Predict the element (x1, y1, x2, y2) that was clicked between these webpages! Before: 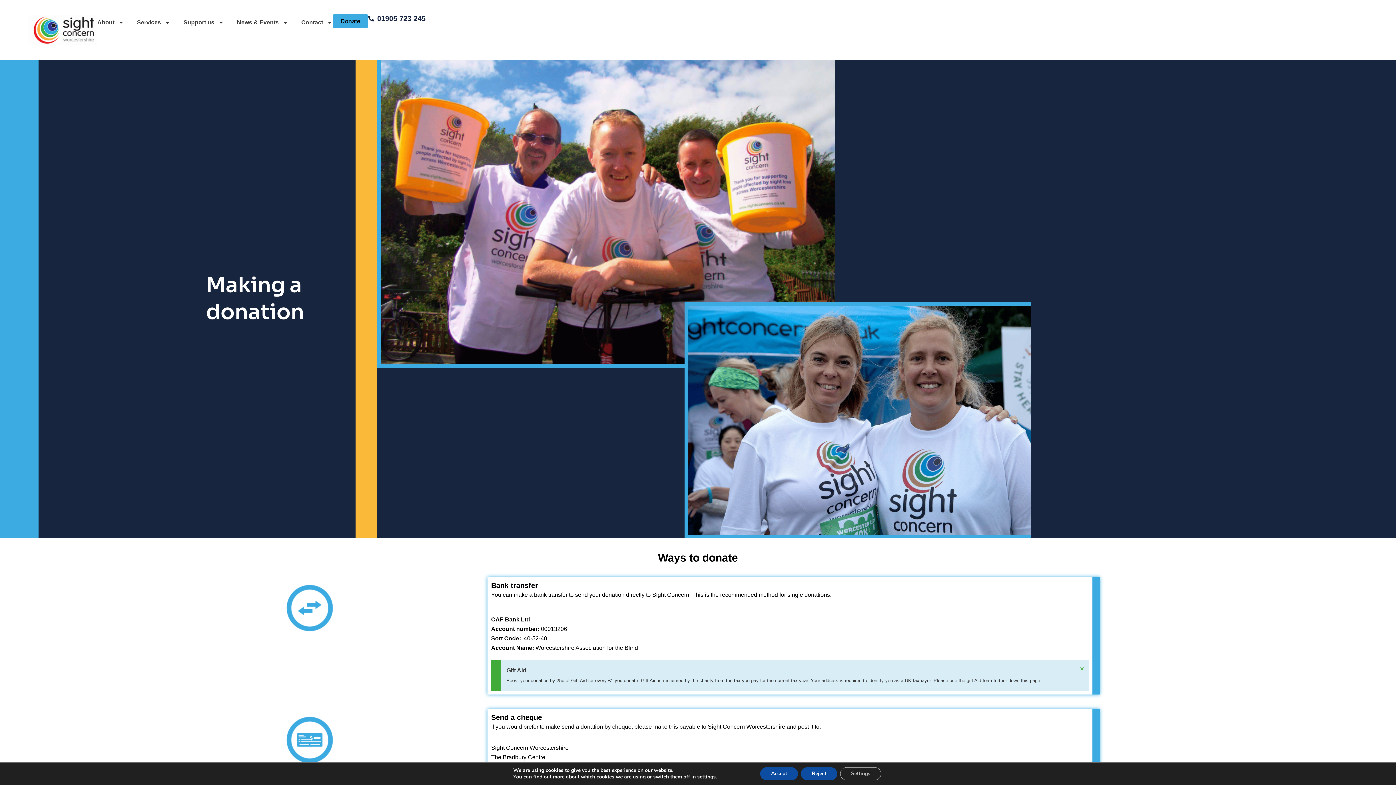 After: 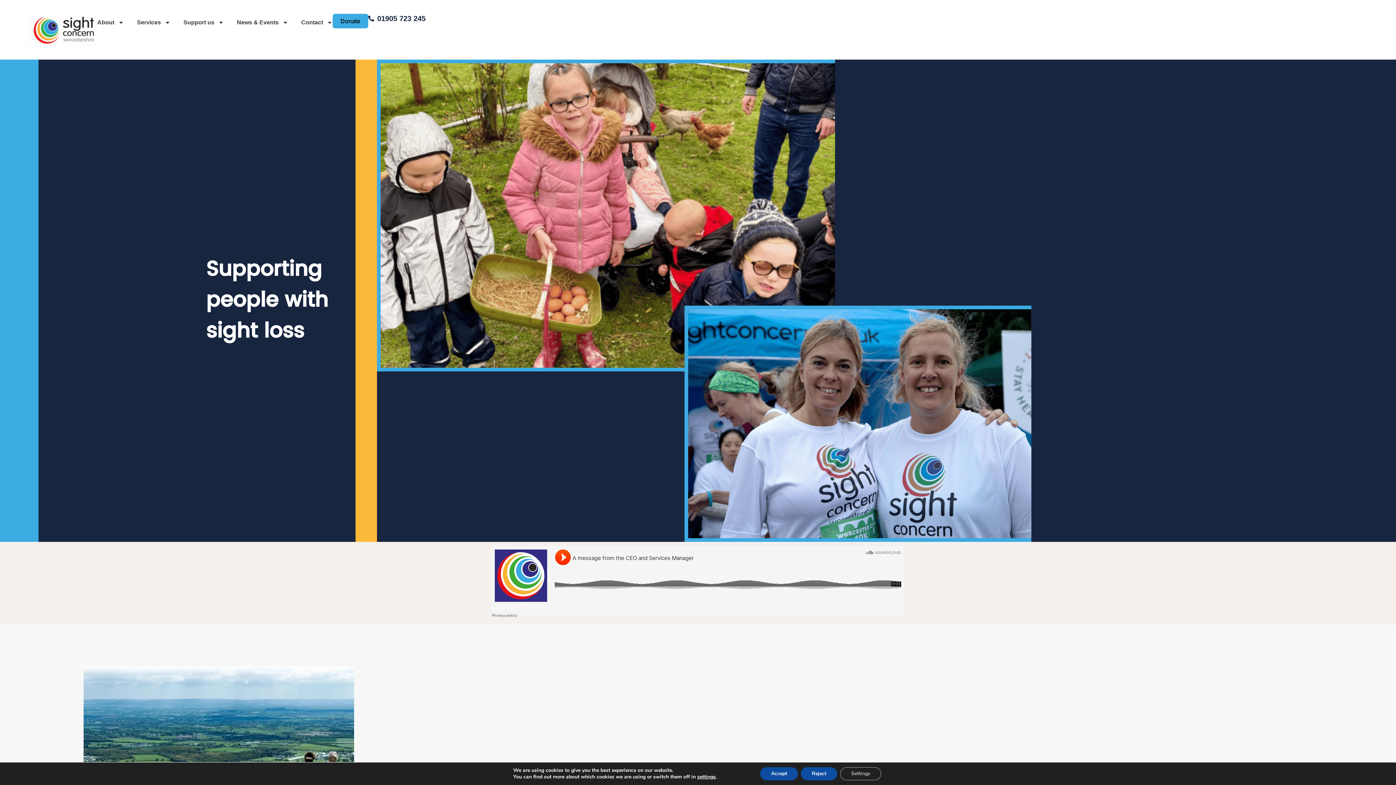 Action: bbox: (27, 15, 97, 45)